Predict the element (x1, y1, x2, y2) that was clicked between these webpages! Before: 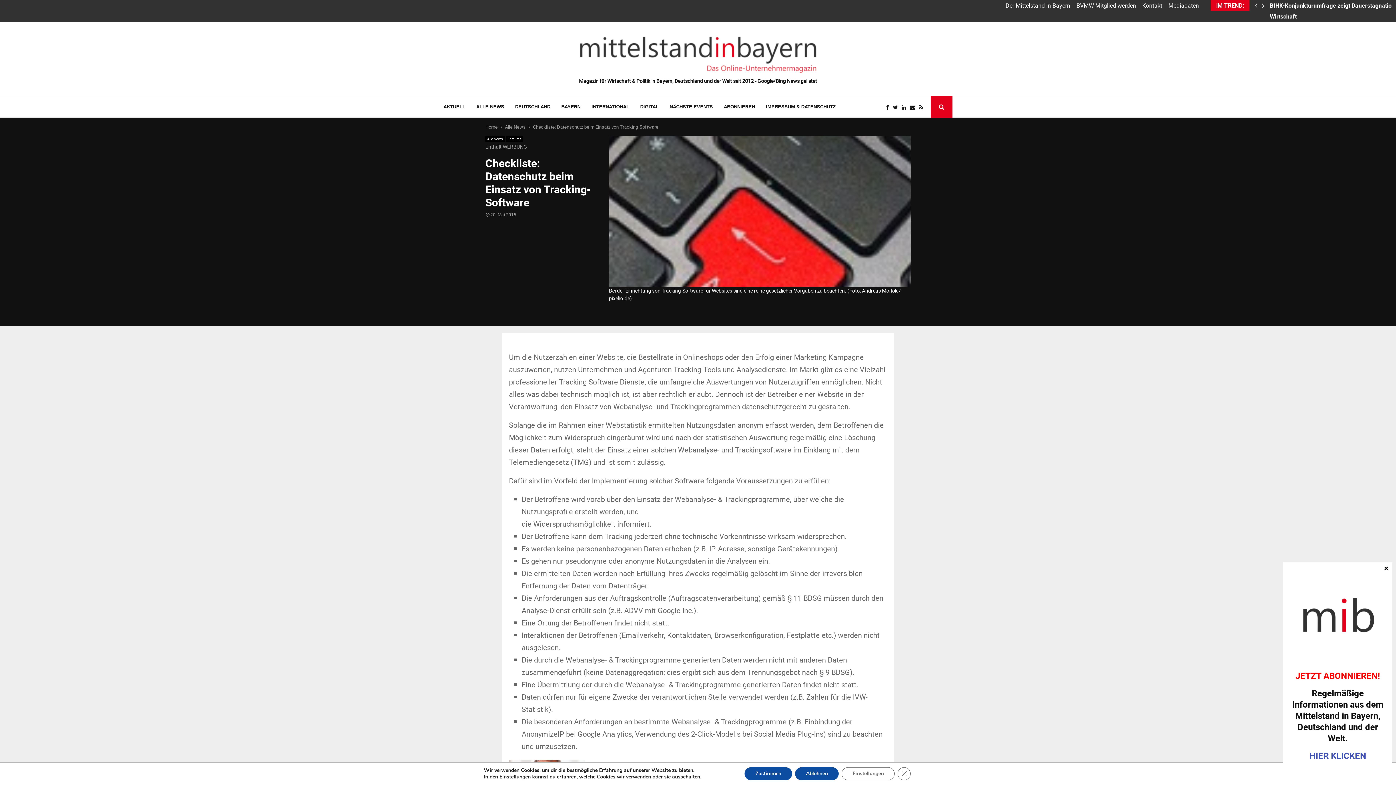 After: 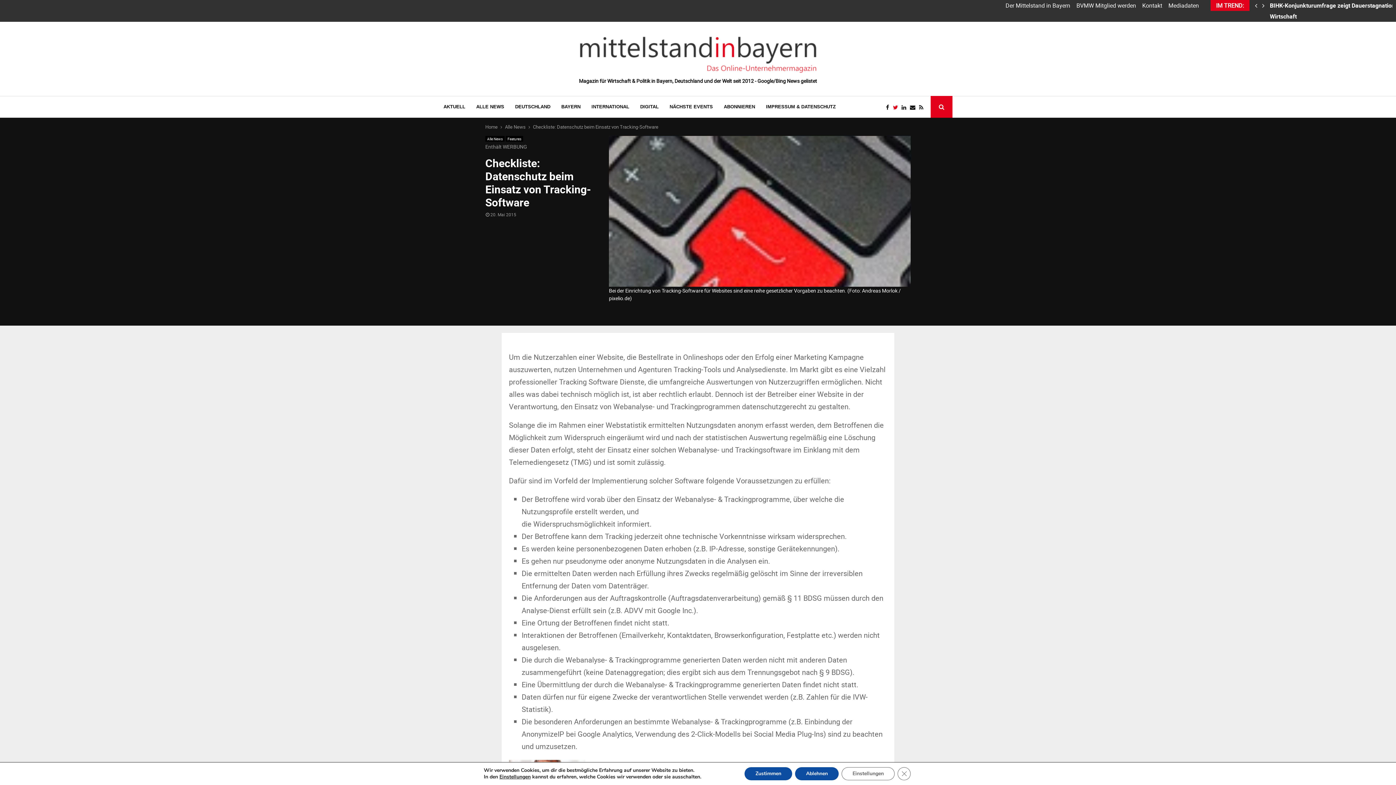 Action: bbox: (893, 103, 901, 111)